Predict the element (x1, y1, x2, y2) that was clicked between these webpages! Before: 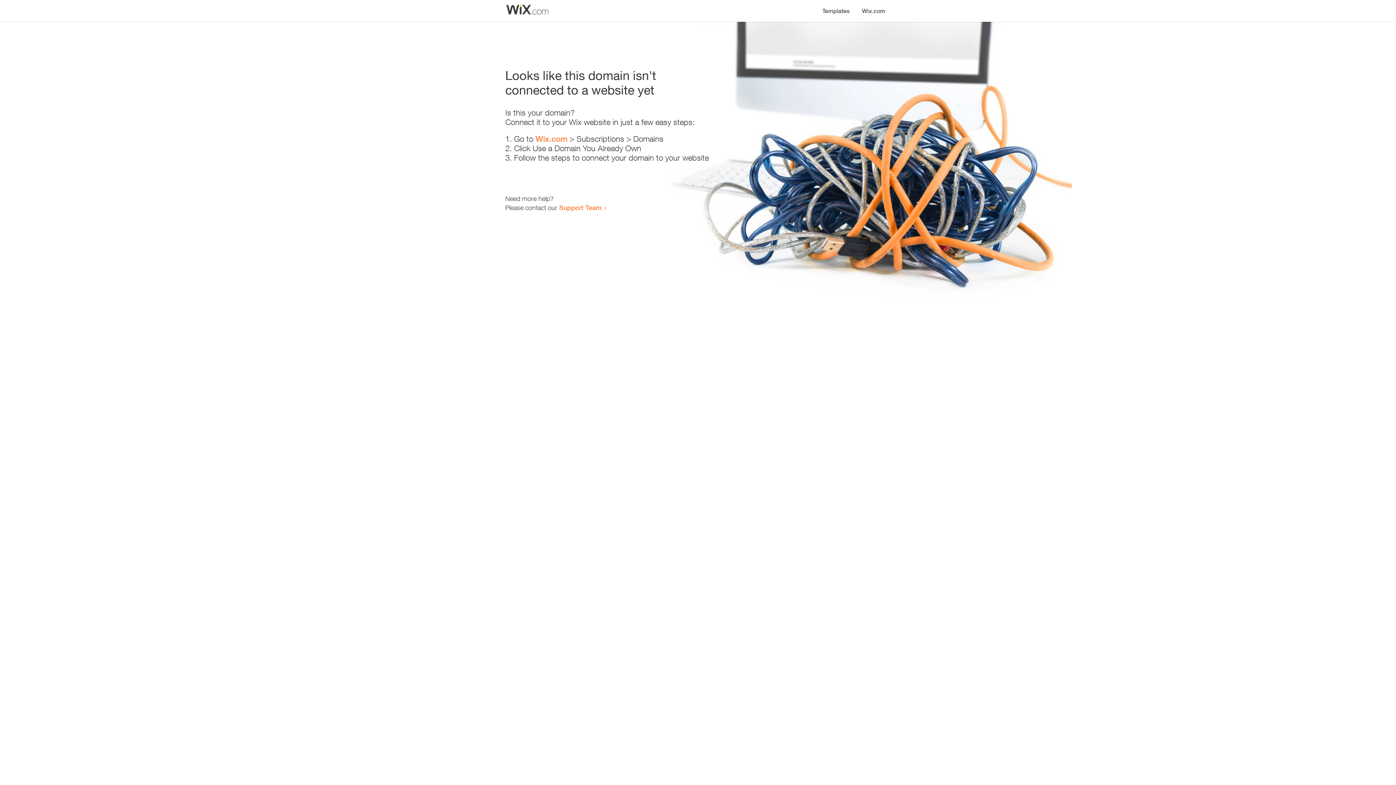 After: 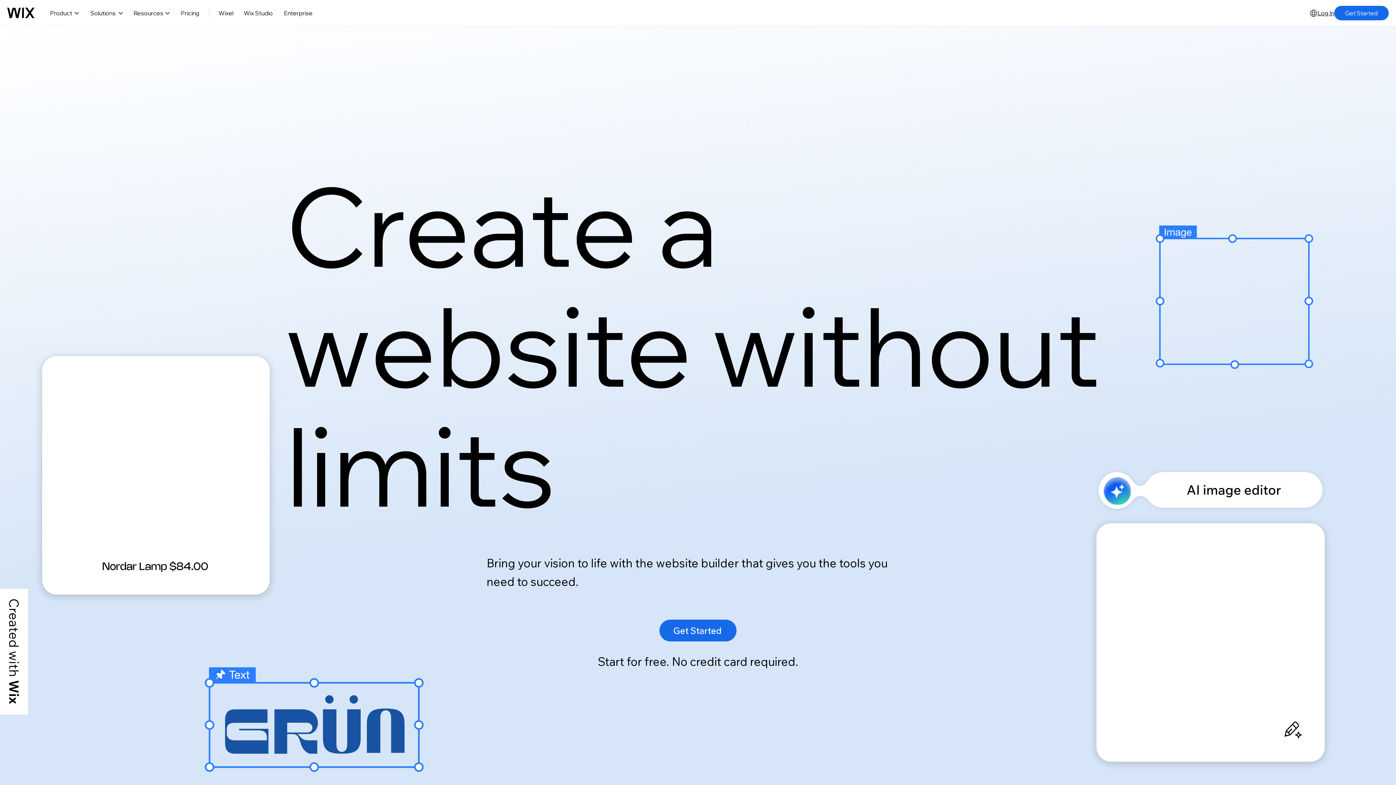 Action: label: Wix.com bbox: (856, 0, 890, 14)